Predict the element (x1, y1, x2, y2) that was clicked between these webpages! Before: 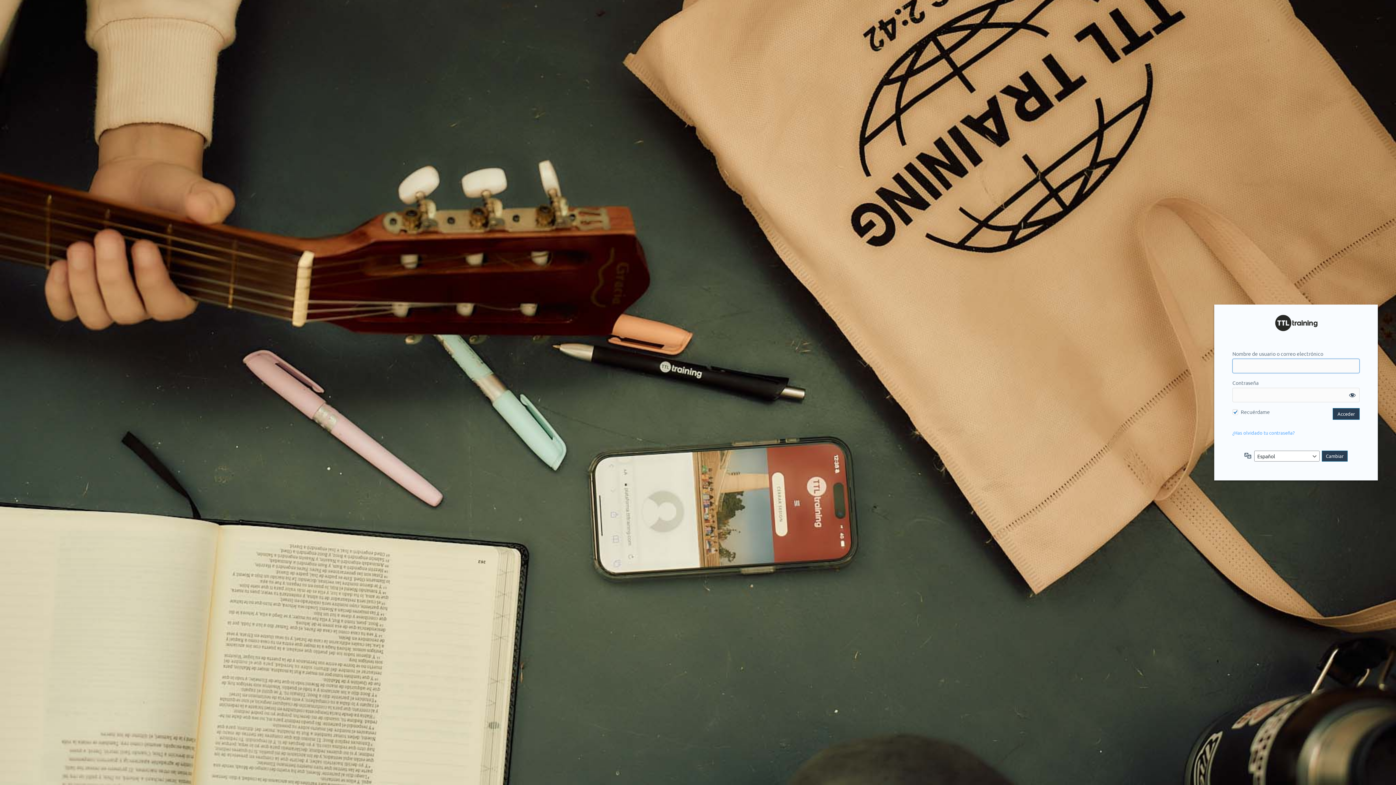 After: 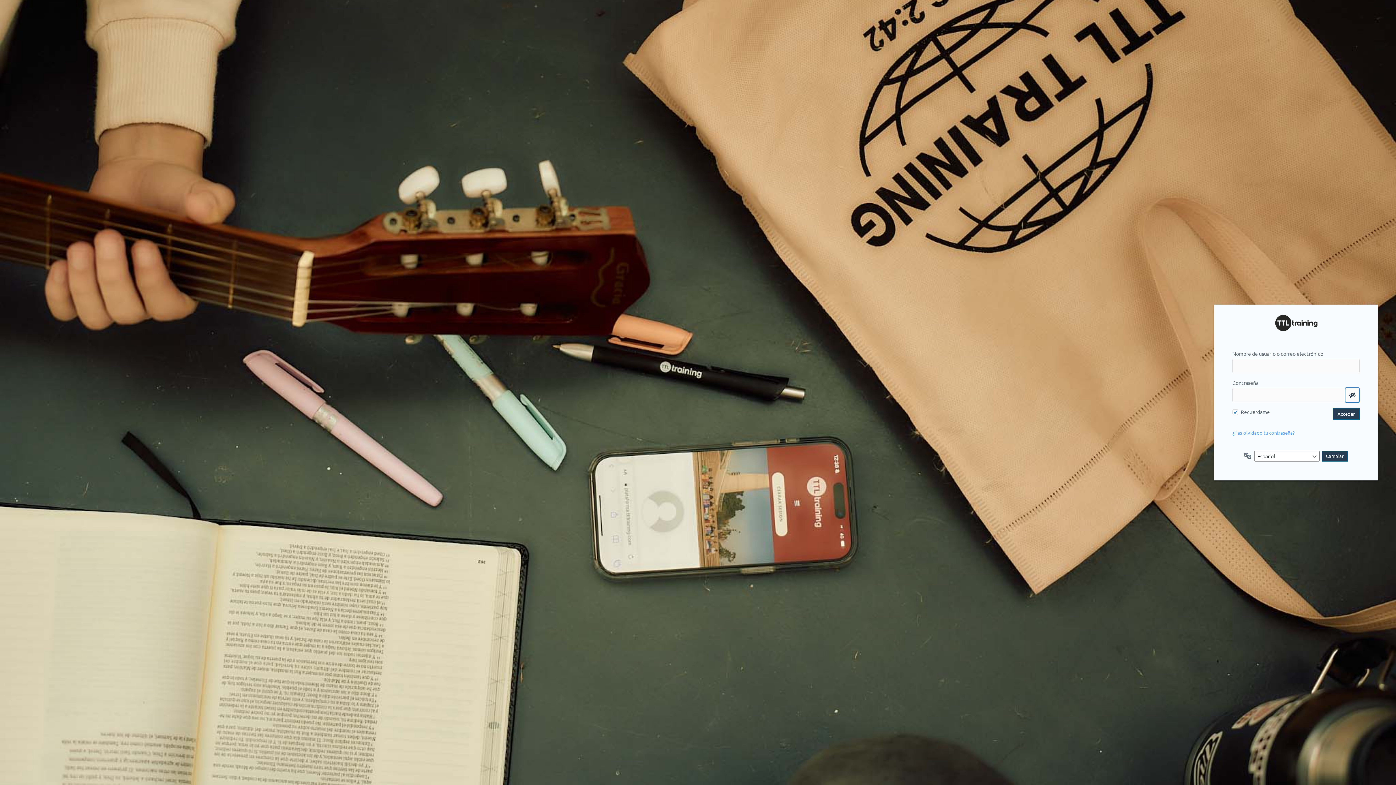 Action: bbox: (1345, 388, 1360, 402) label: Mostrar la contraseña